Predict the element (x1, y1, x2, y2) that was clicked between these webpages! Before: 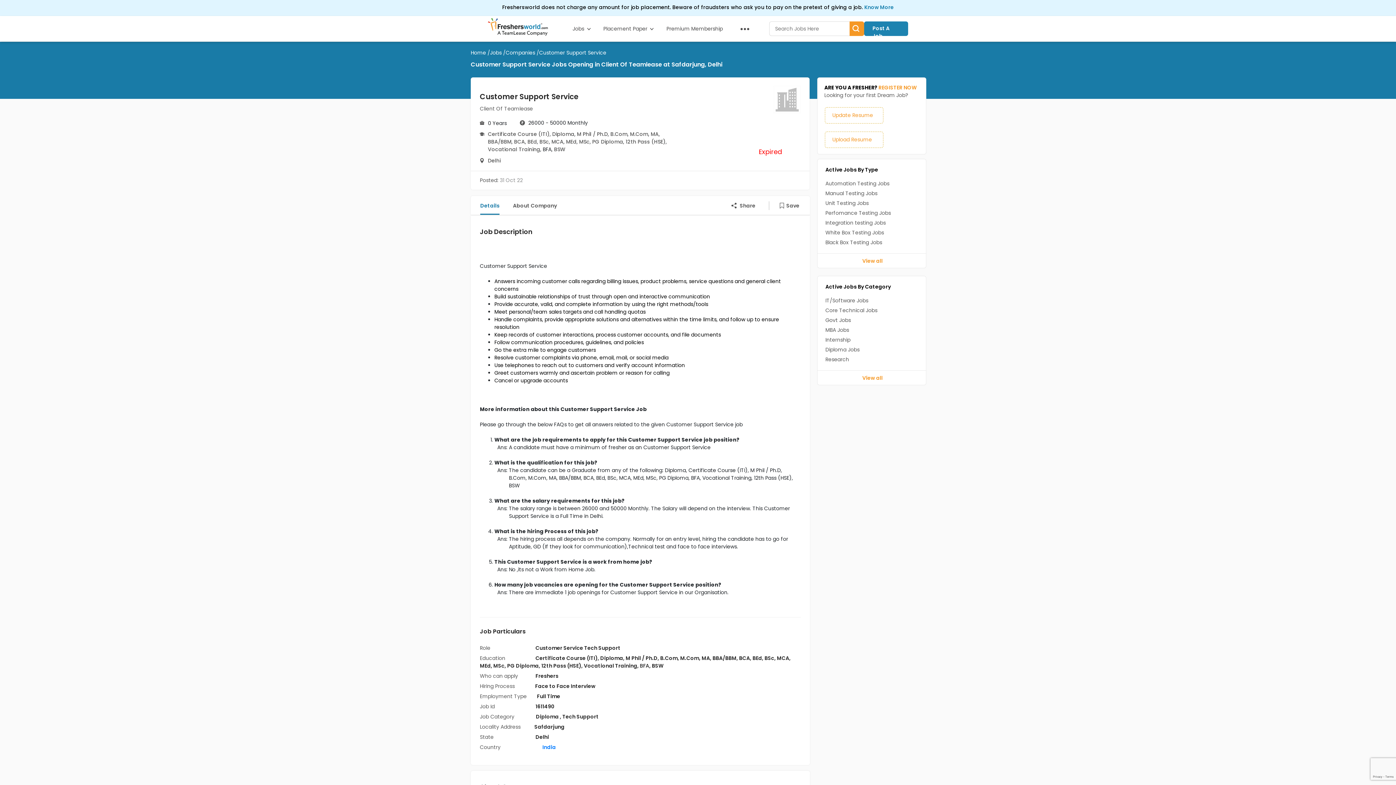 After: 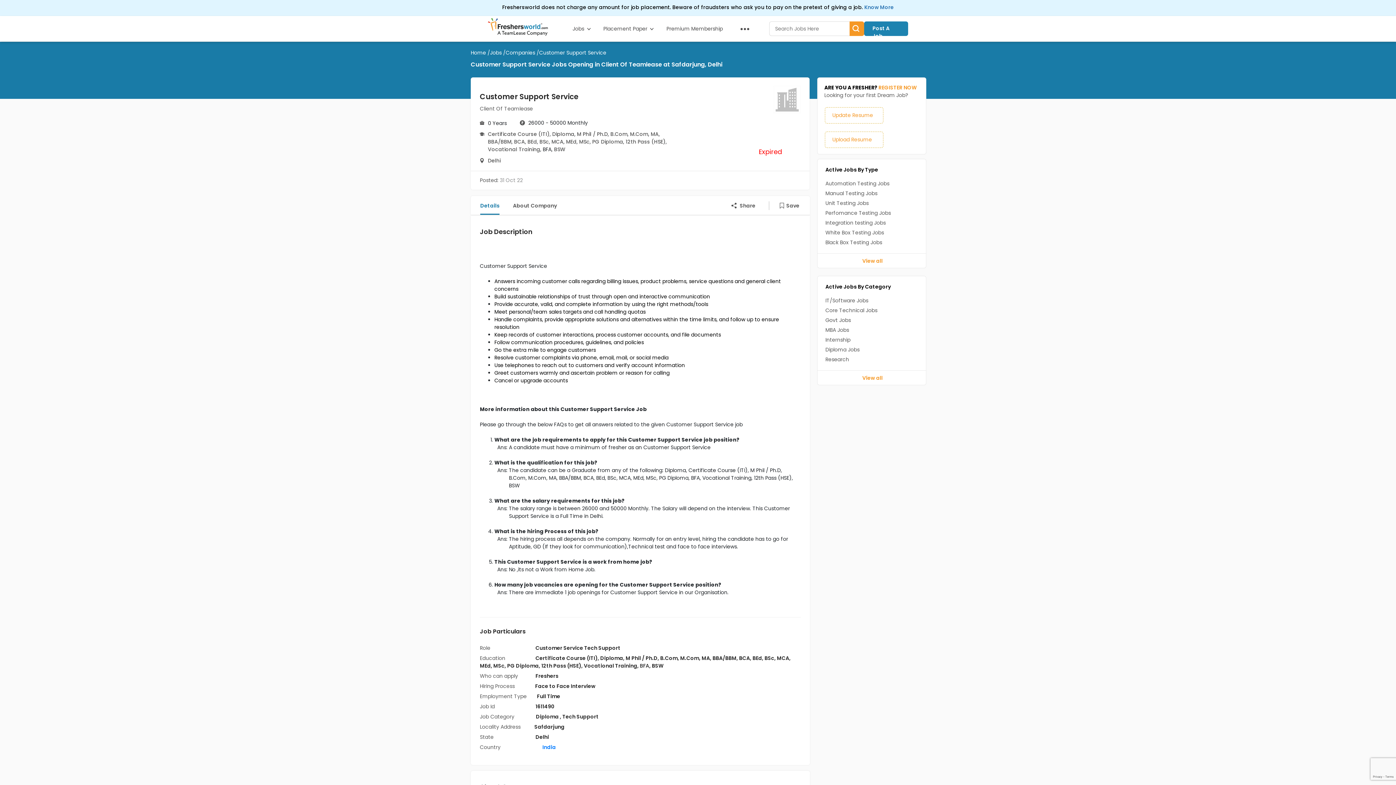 Action: label: Know More bbox: (864, 3, 894, 10)